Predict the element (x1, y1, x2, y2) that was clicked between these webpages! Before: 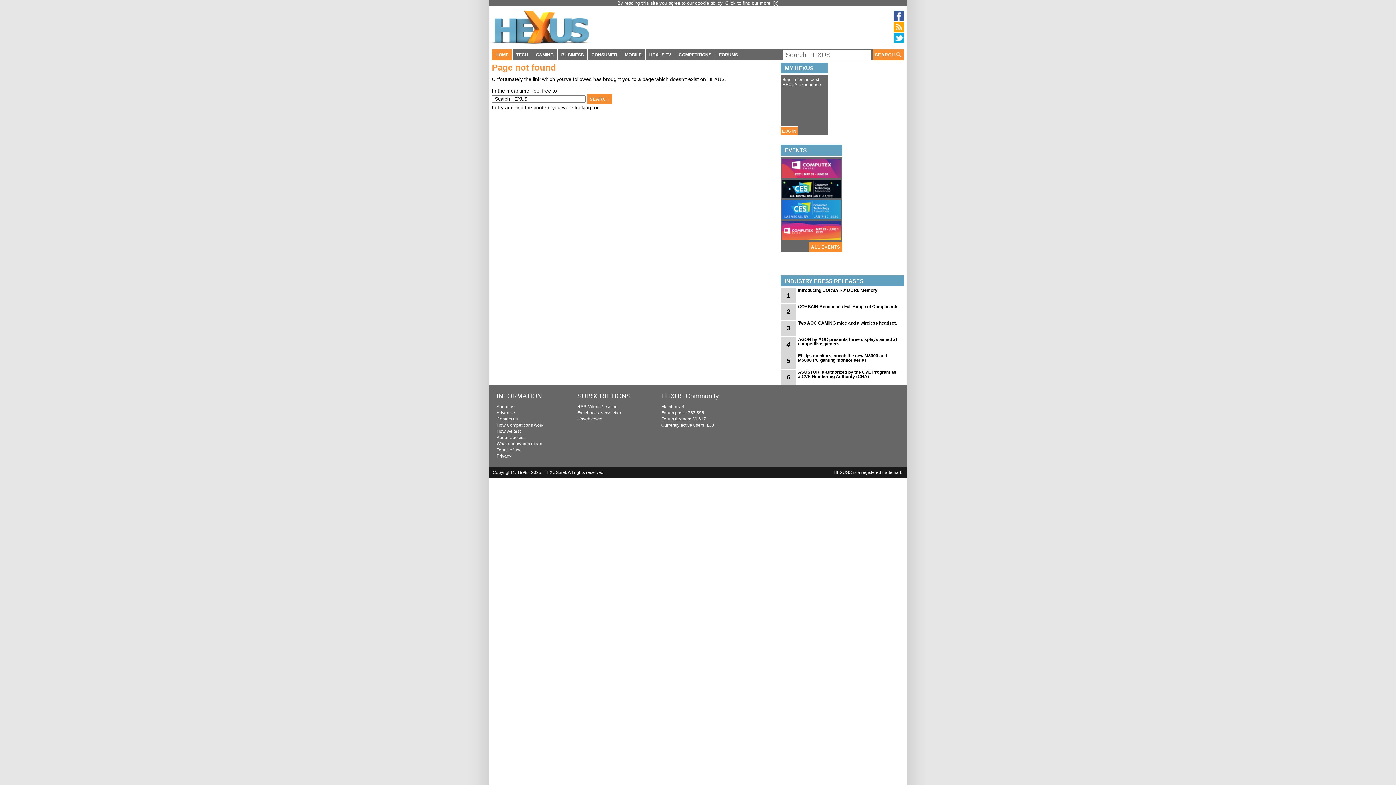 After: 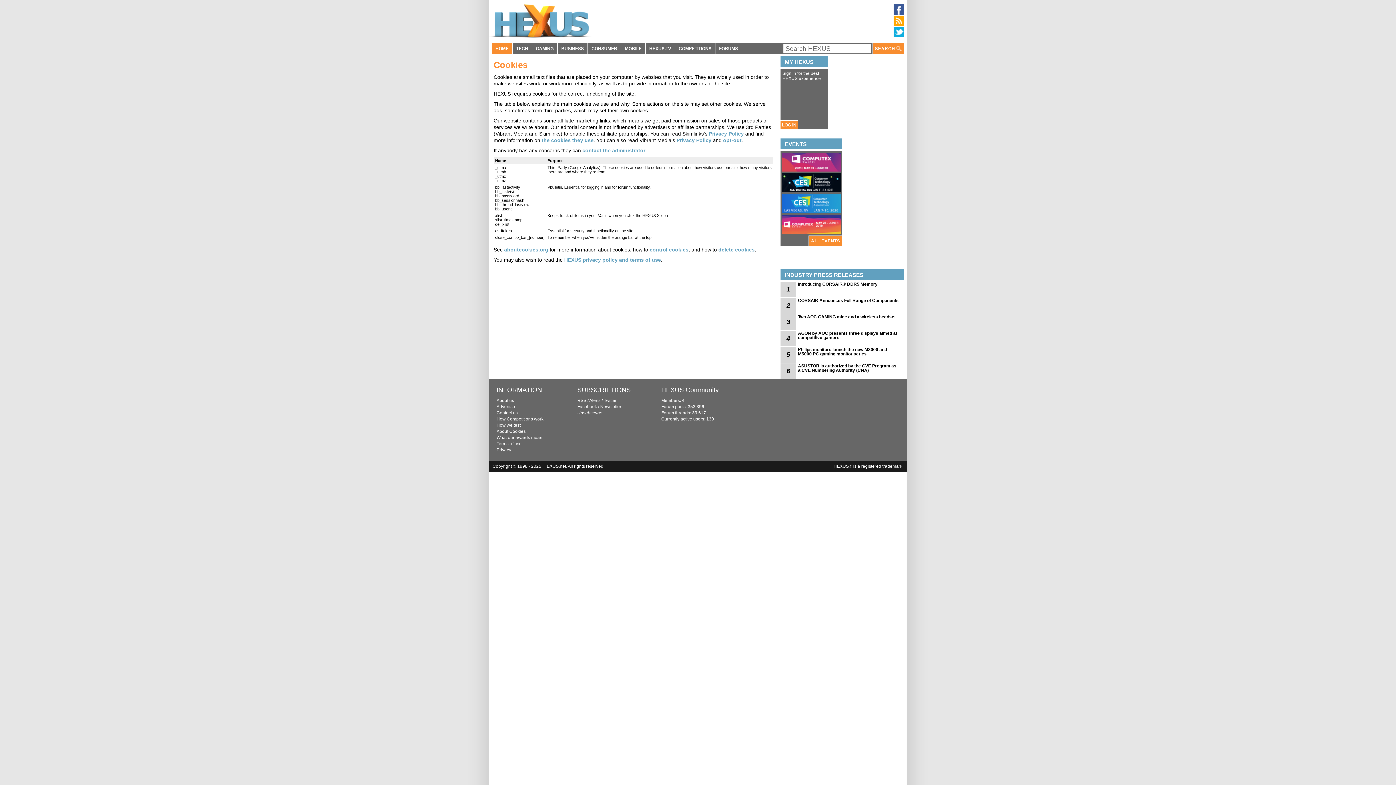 Action: bbox: (496, 435, 525, 440) label: About Cookies